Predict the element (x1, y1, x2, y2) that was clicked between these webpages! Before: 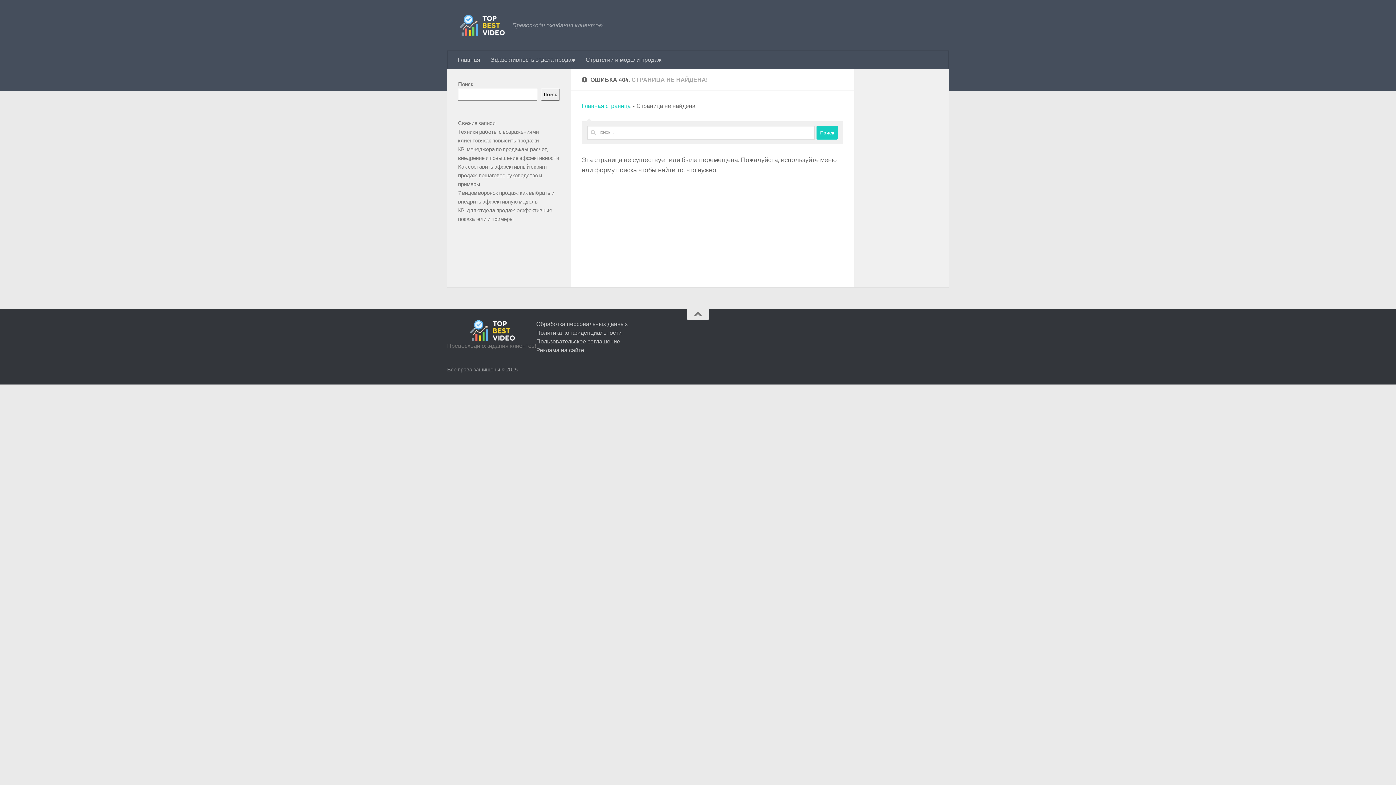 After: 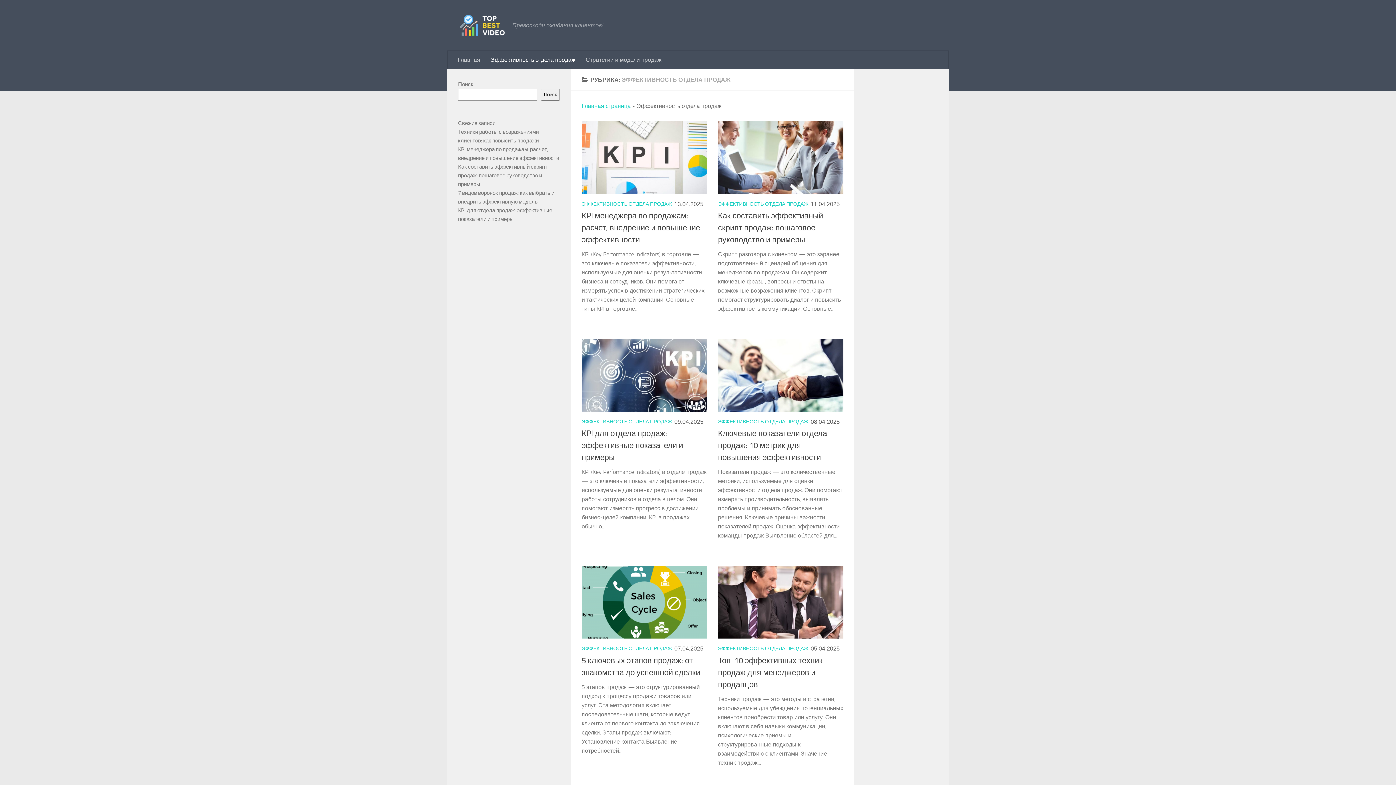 Action: bbox: (485, 50, 580, 69) label: Эффективность отдела продаж